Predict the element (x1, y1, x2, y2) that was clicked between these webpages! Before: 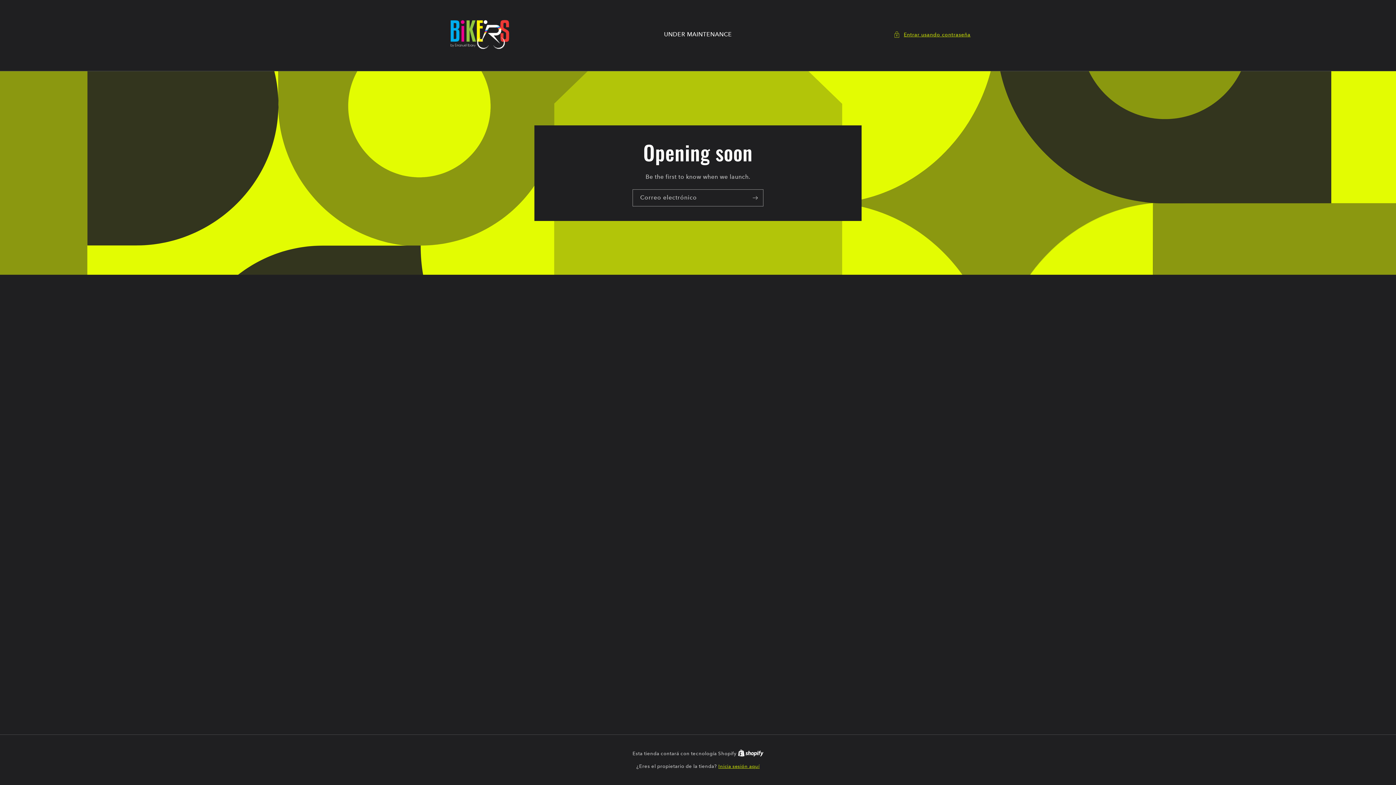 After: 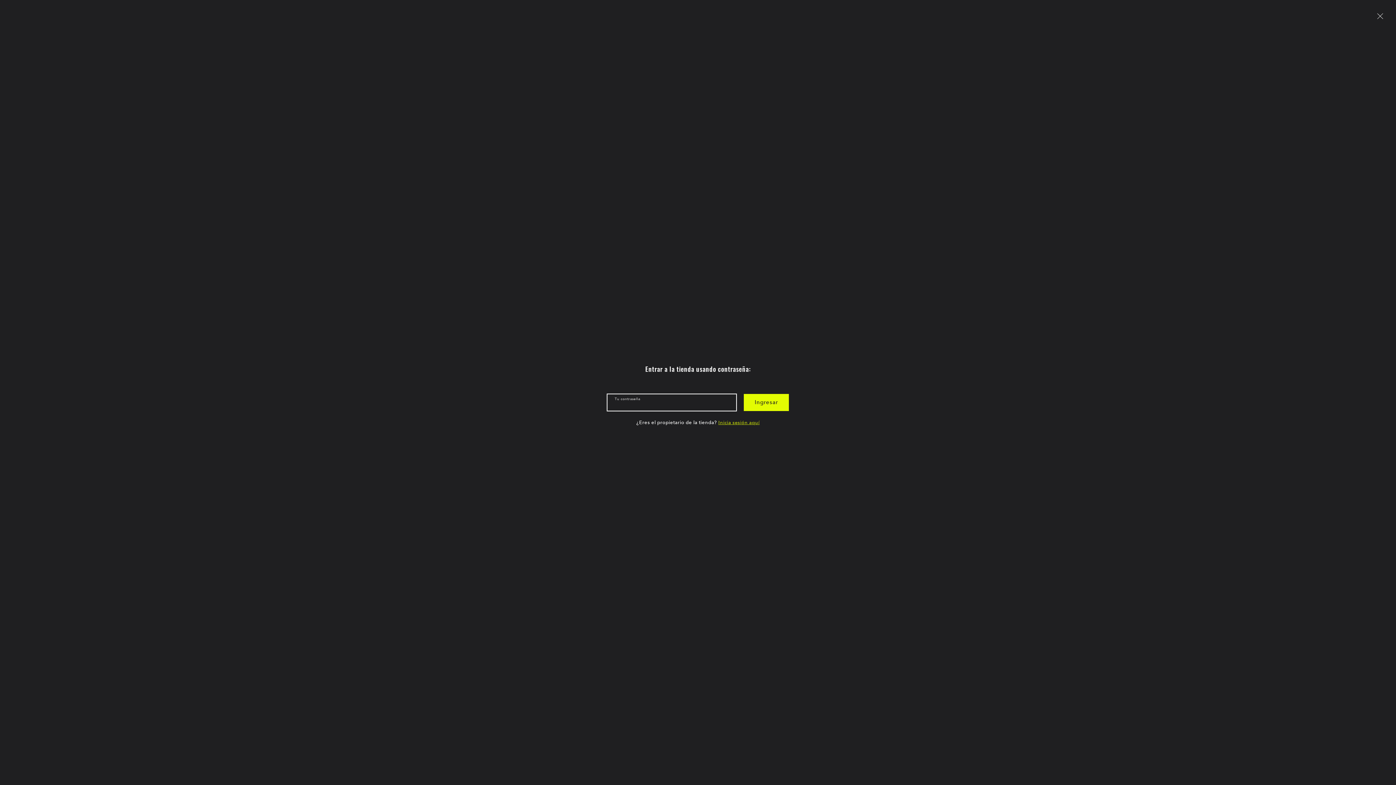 Action: label: Entrar usando contraseña bbox: (893, 30, 970, 39)